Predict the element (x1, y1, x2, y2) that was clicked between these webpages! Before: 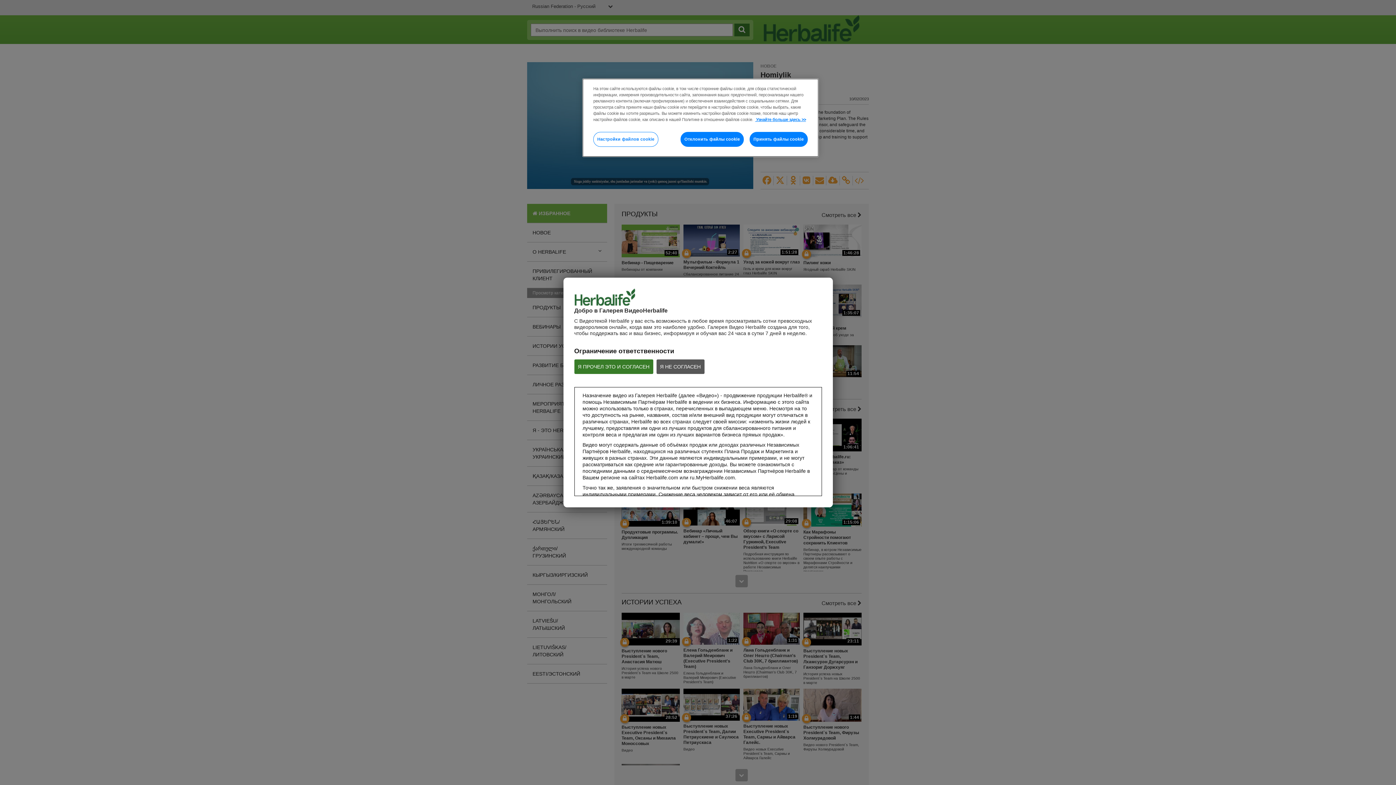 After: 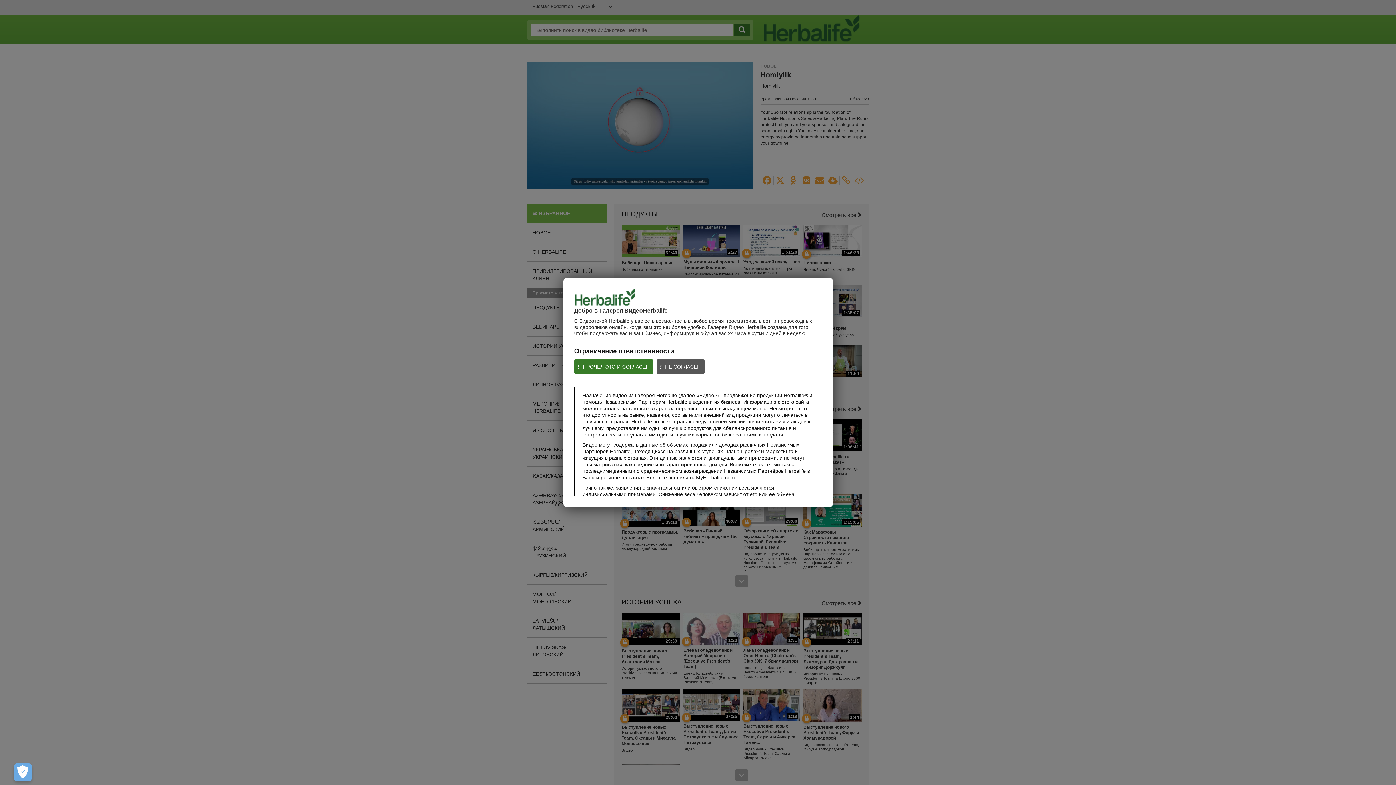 Action: label: Принять файлы cookie bbox: (749, 132, 808, 146)